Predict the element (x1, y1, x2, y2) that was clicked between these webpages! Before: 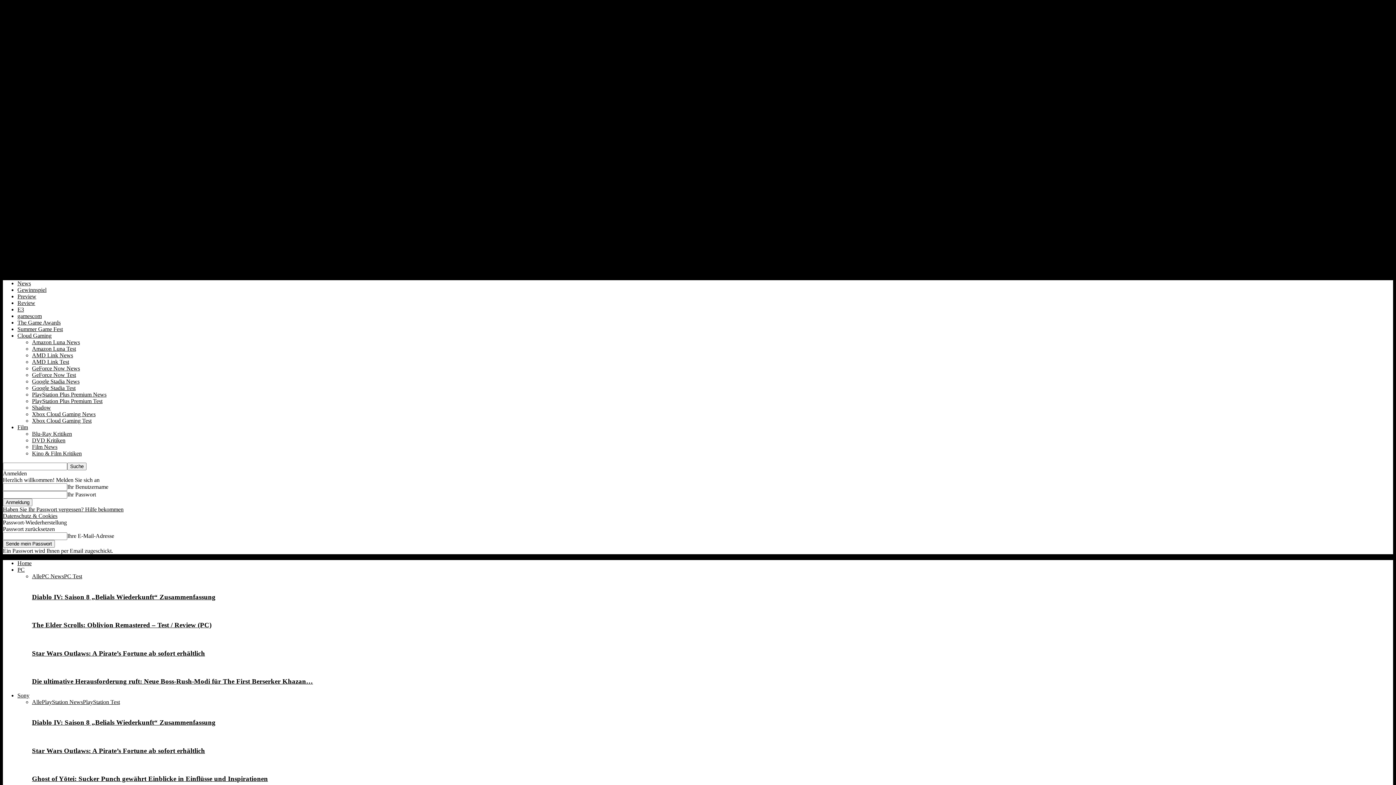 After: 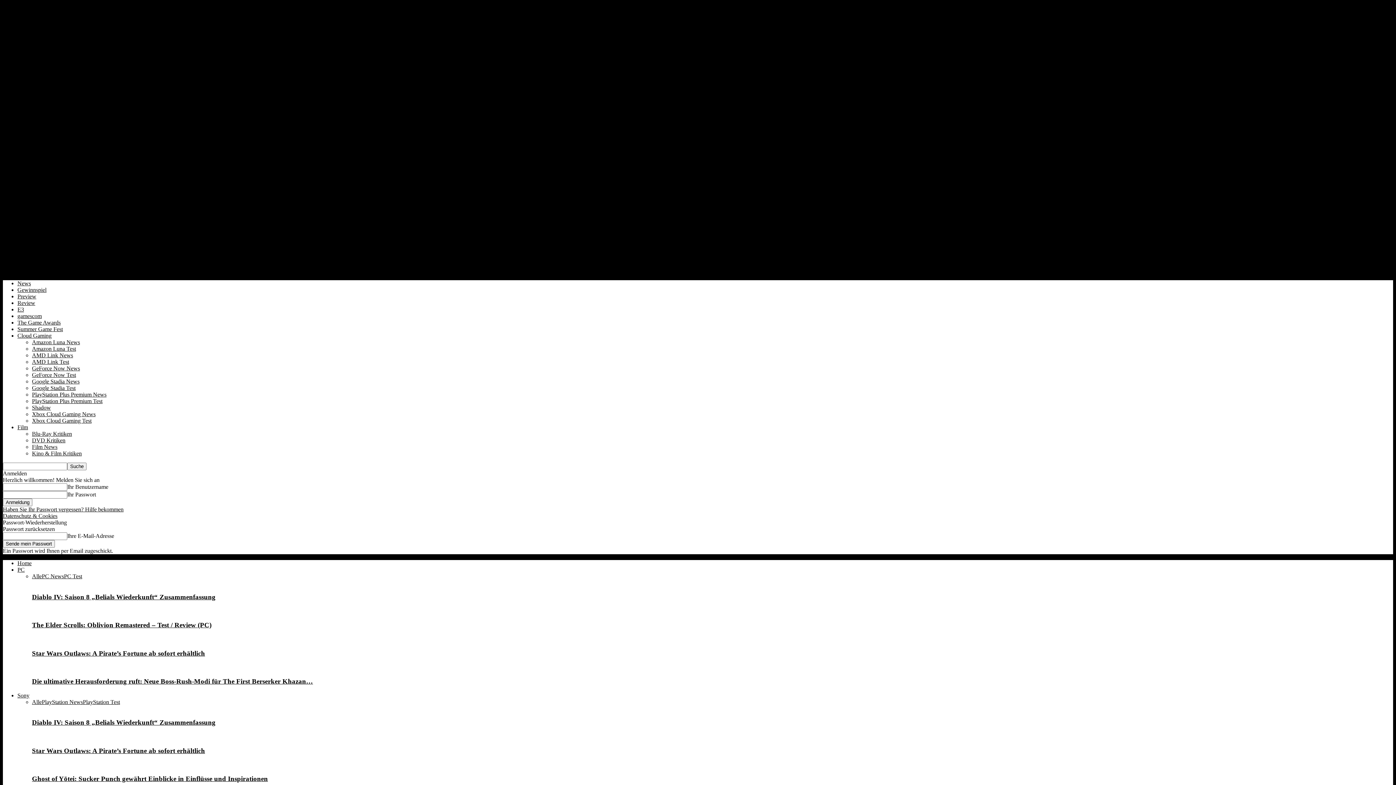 Action: label: PlayStation Plus Premium News bbox: (32, 391, 106, 397)